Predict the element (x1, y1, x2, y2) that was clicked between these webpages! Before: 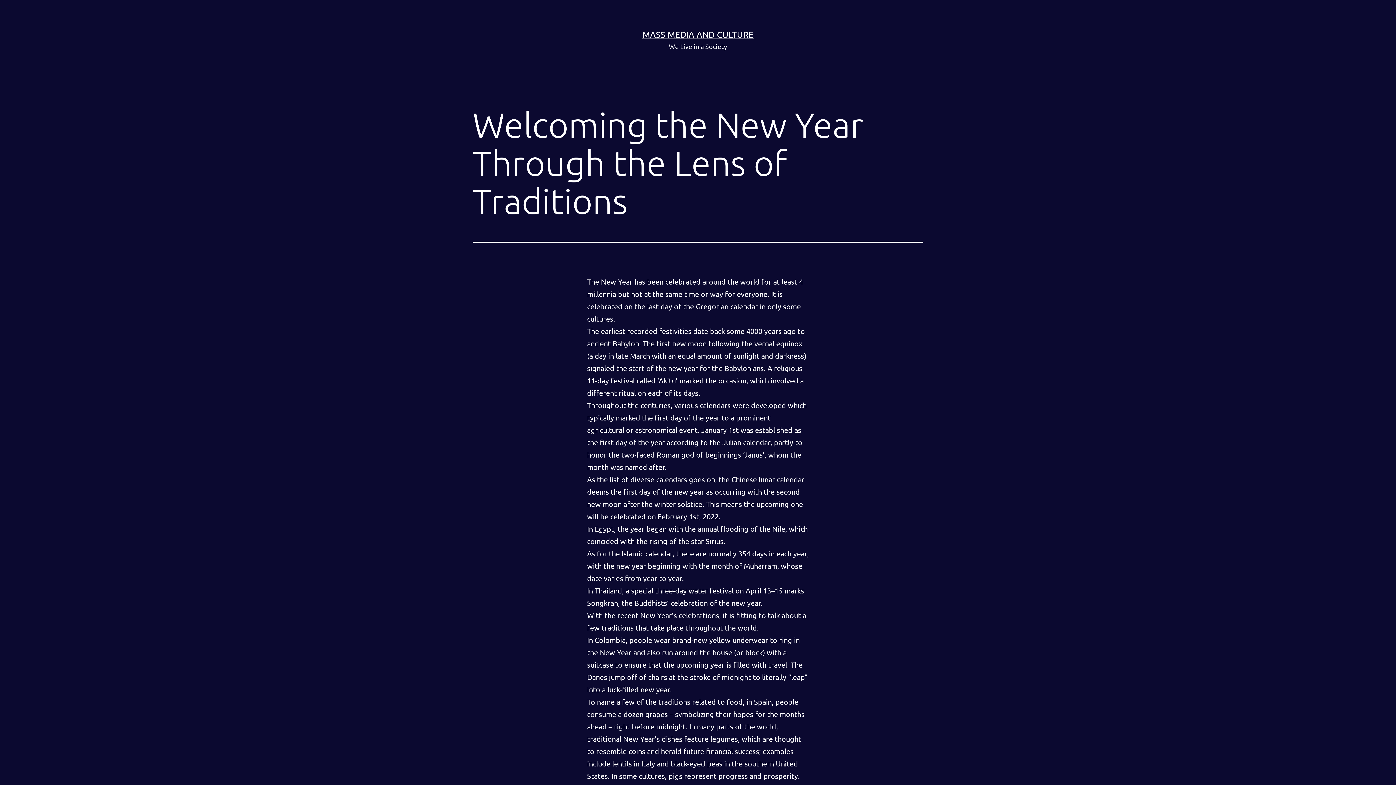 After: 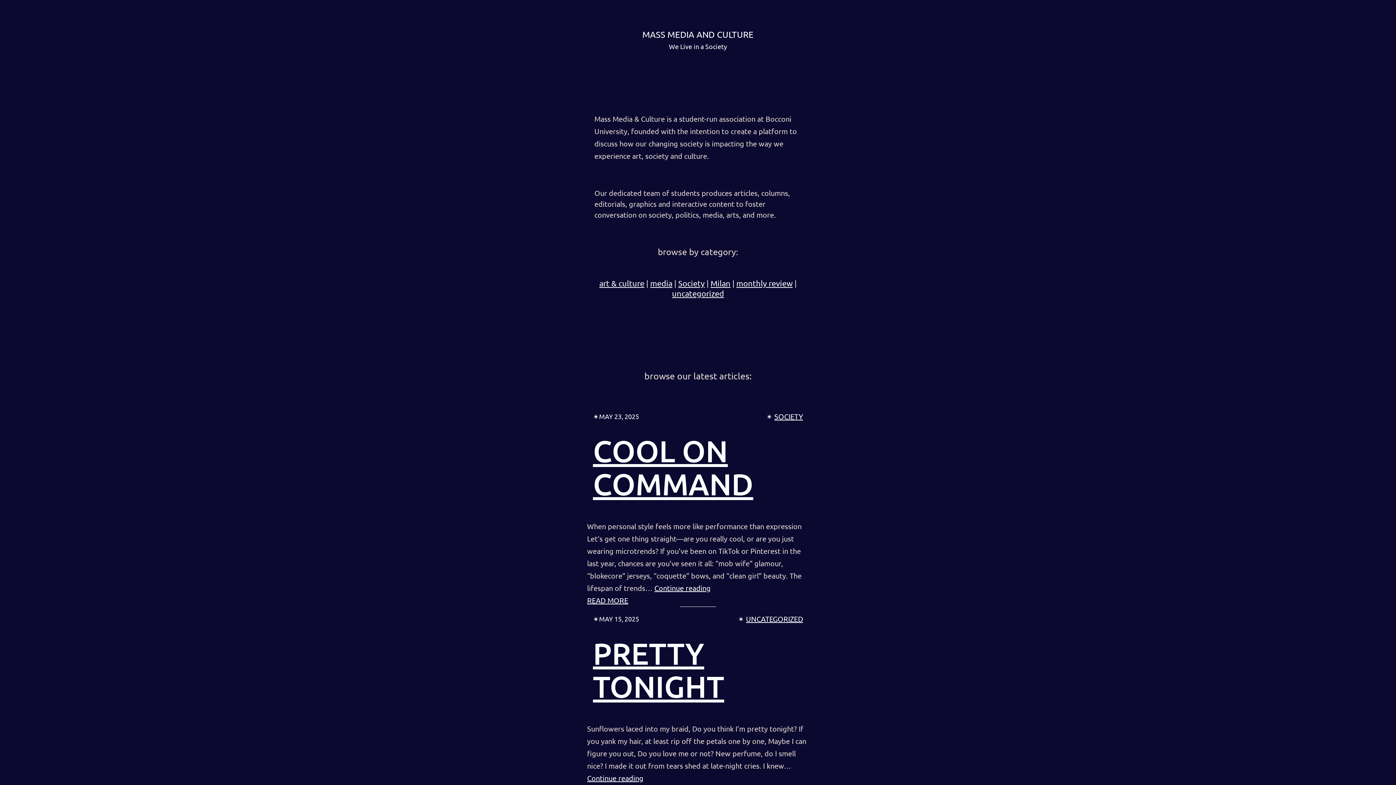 Action: bbox: (642, 29, 753, 39) label: MASS MEDIA AND CULTURE